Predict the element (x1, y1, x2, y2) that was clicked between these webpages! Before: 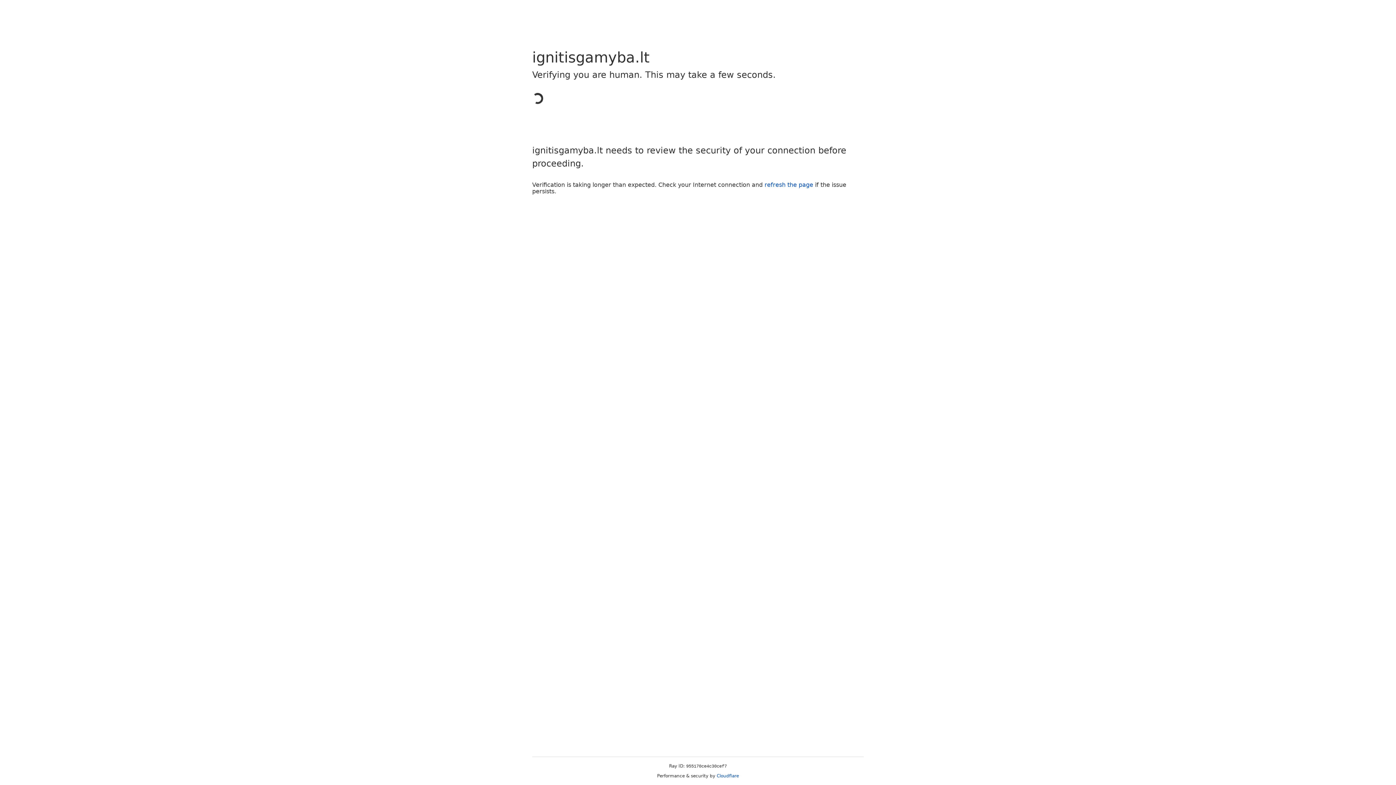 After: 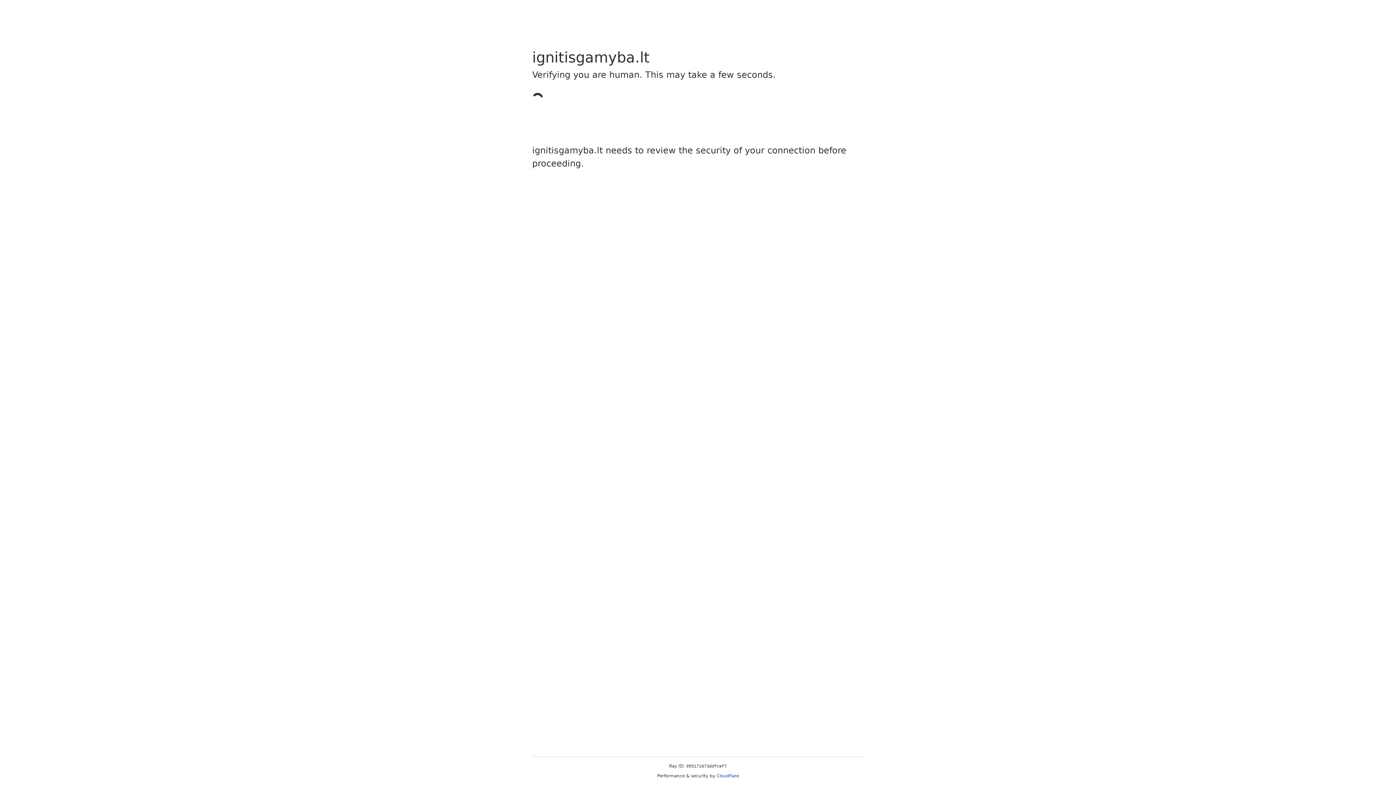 Action: bbox: (716, 773, 739, 778) label: Cloudflare